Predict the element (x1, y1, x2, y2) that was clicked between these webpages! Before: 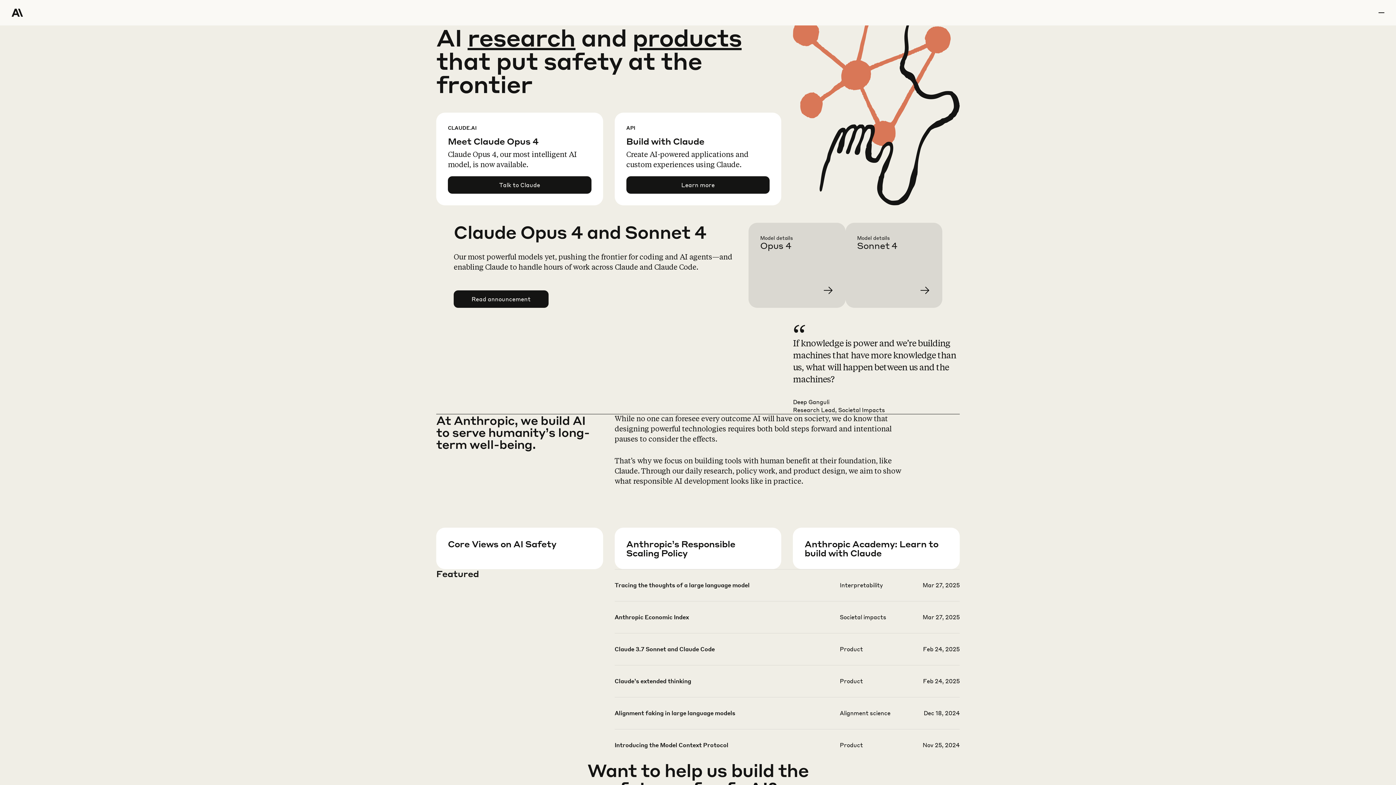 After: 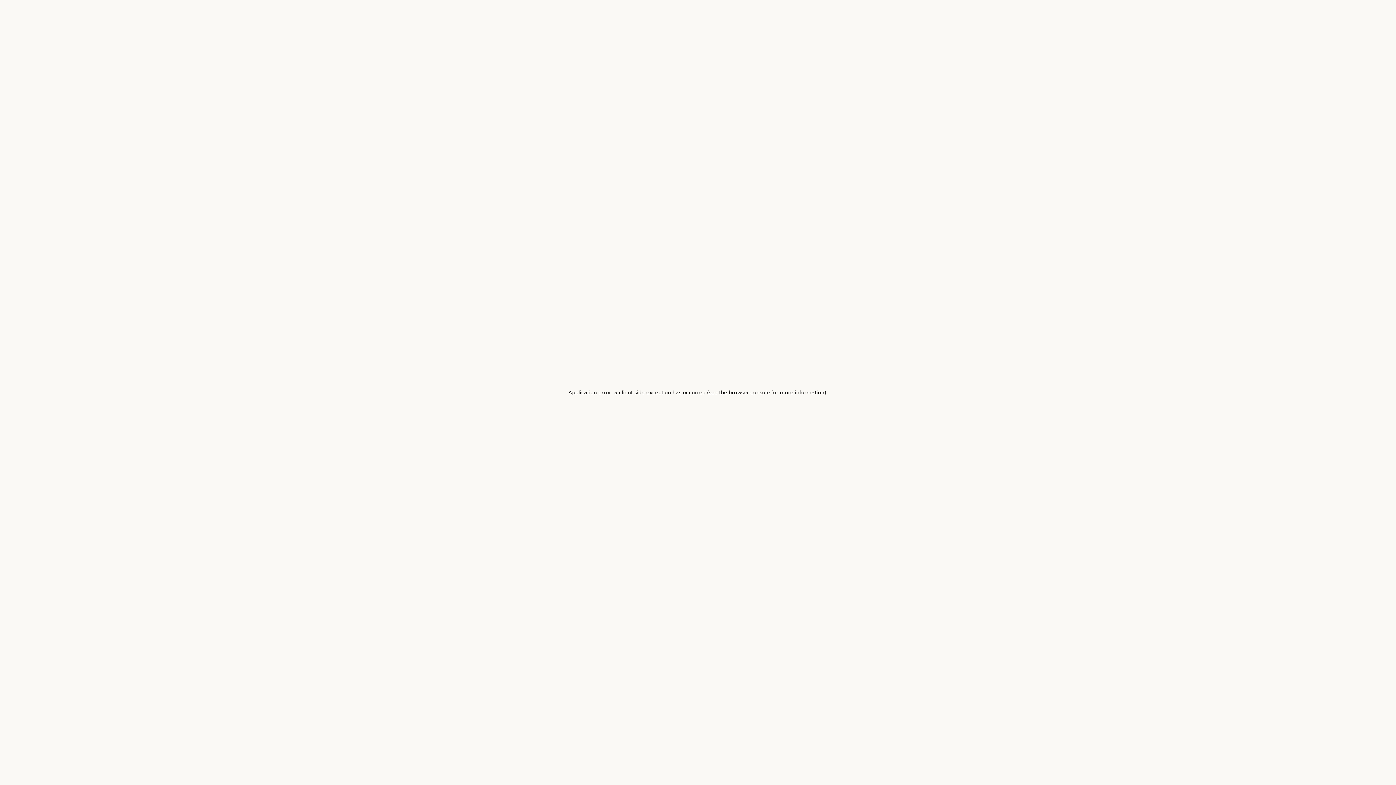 Action: bbox: (614, 613, 959, 644)